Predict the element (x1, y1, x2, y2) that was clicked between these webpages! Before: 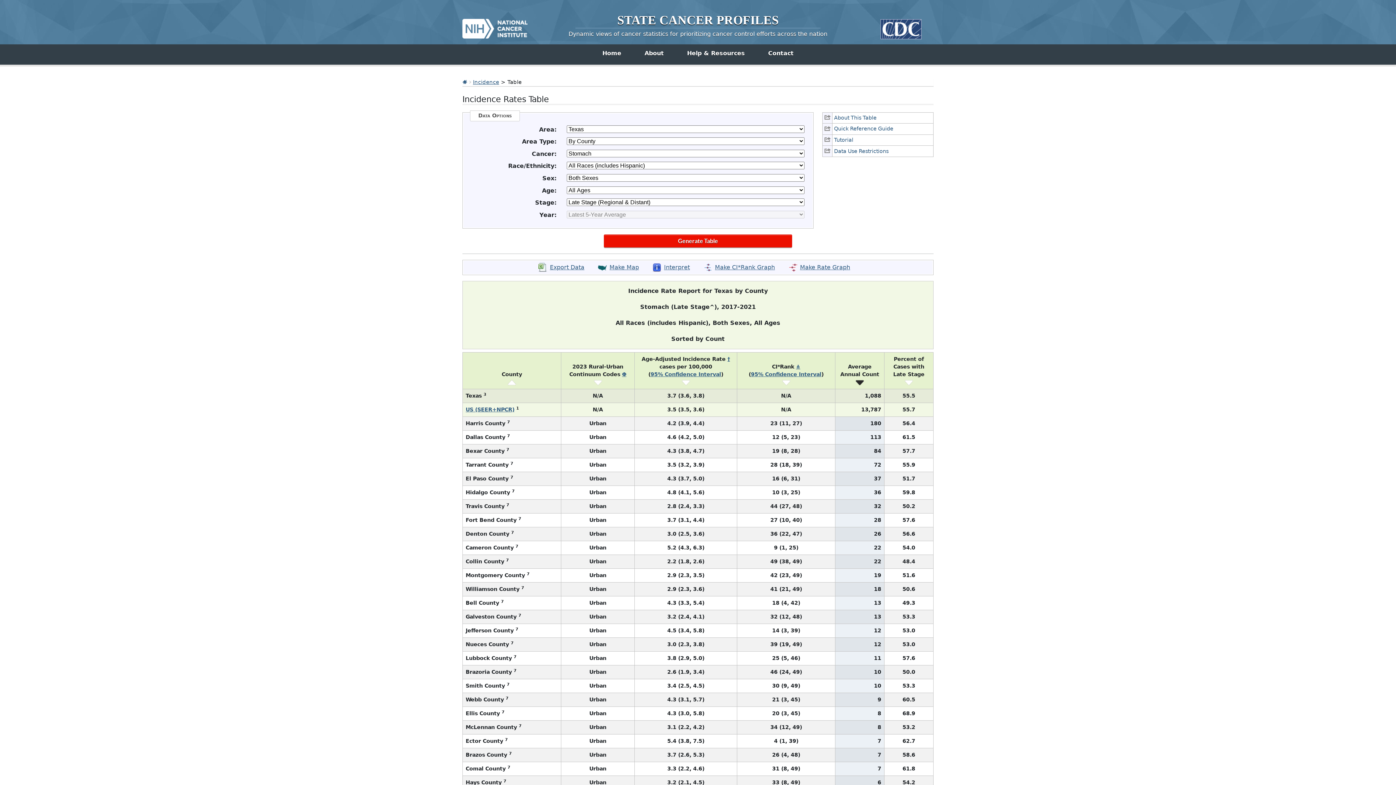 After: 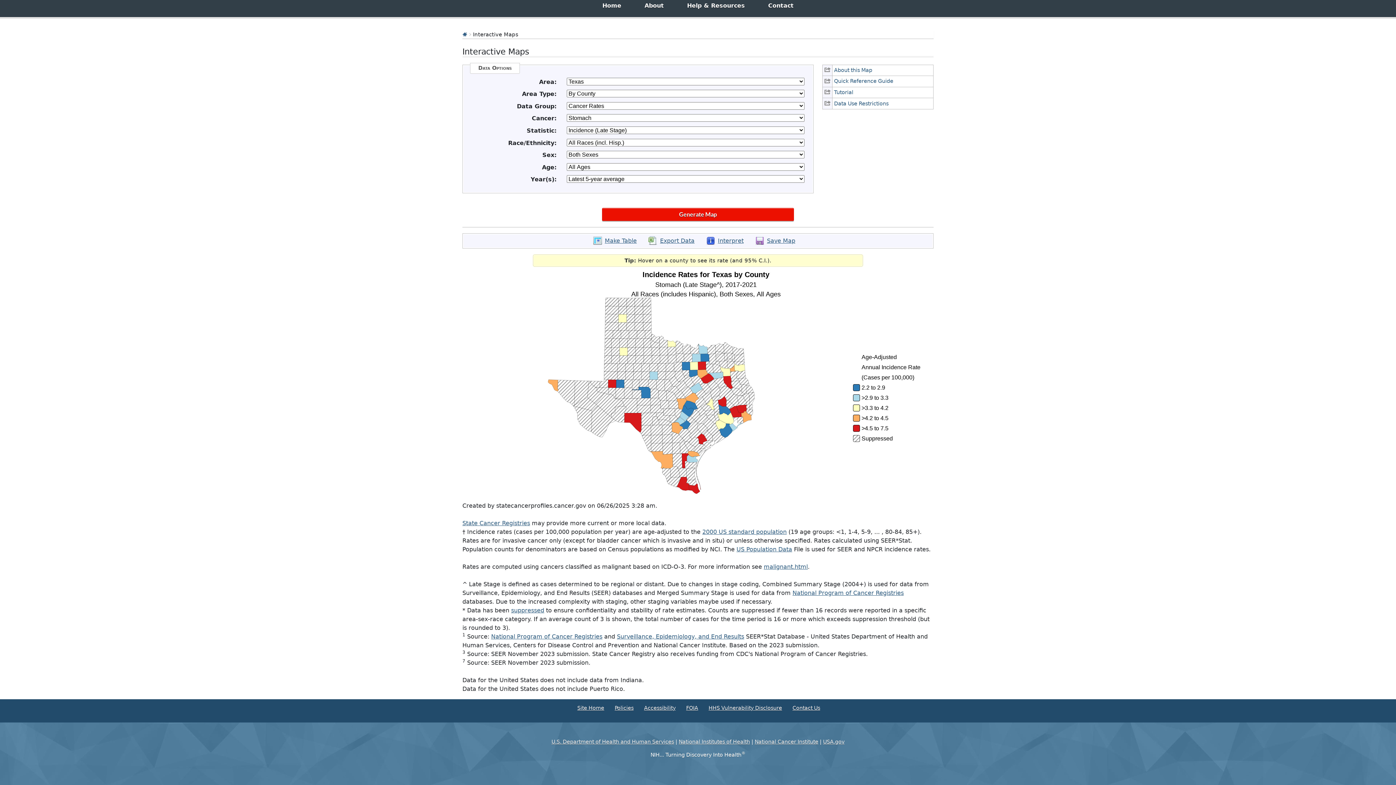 Action: label: Map opens in new window. bbox: (598, 262, 639, 272)